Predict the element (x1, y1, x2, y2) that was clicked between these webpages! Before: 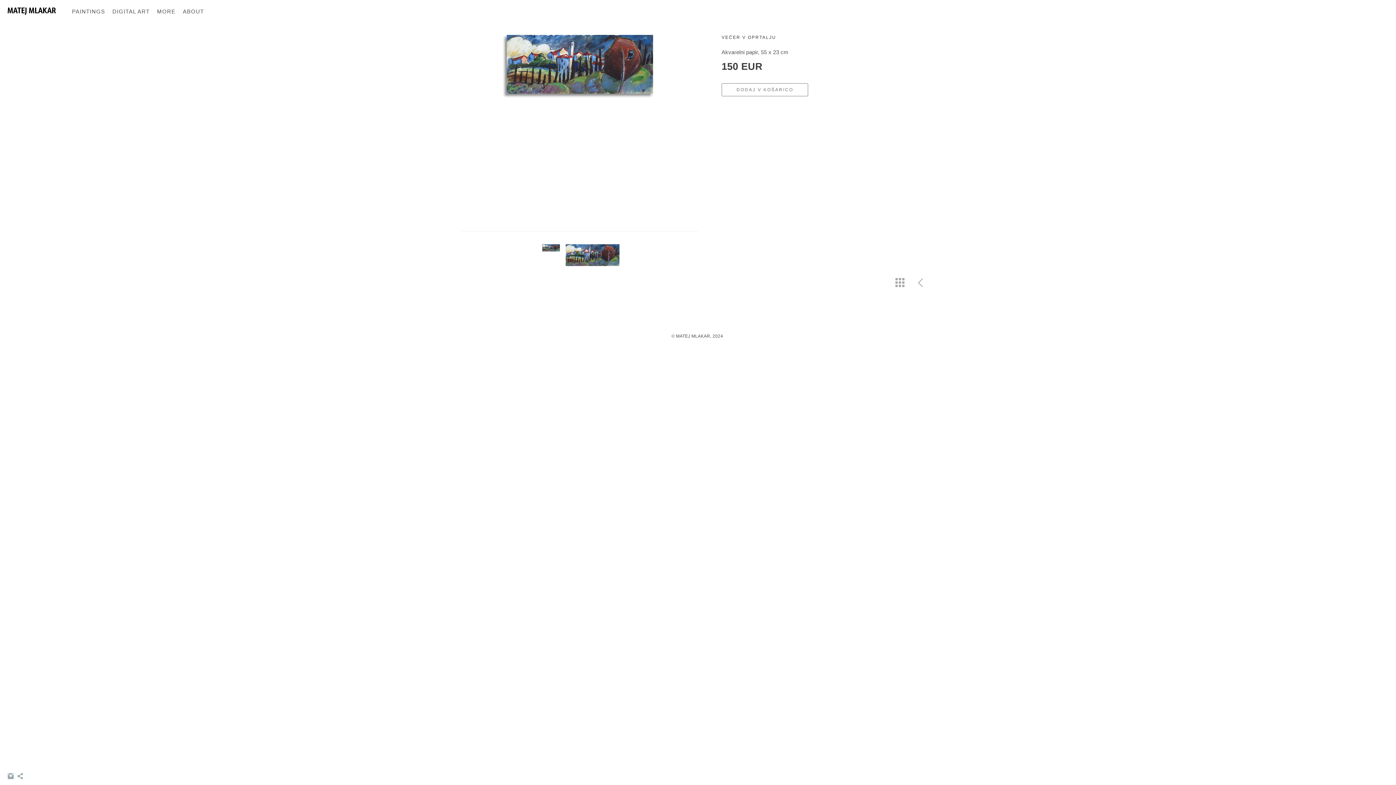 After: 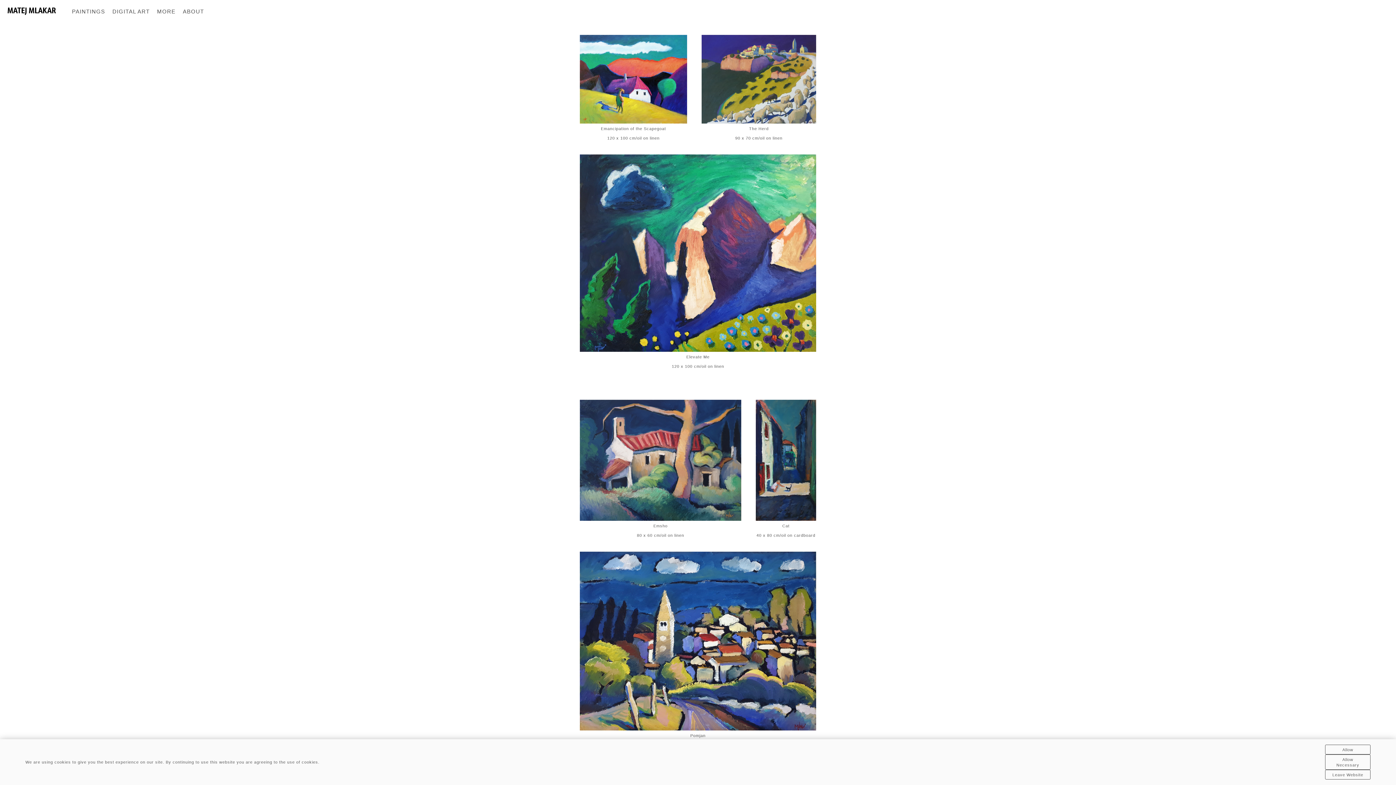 Action: bbox: (7, 11, 56, 16)